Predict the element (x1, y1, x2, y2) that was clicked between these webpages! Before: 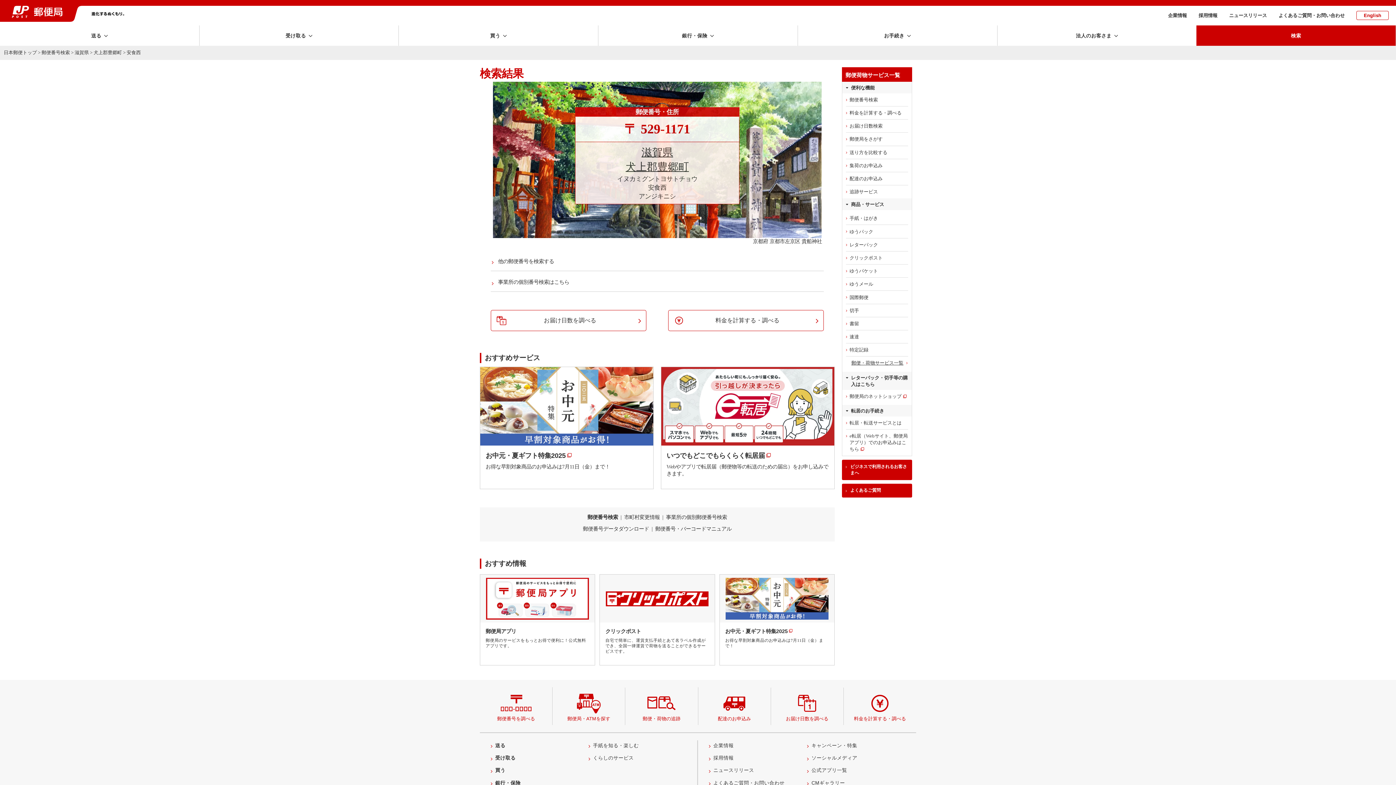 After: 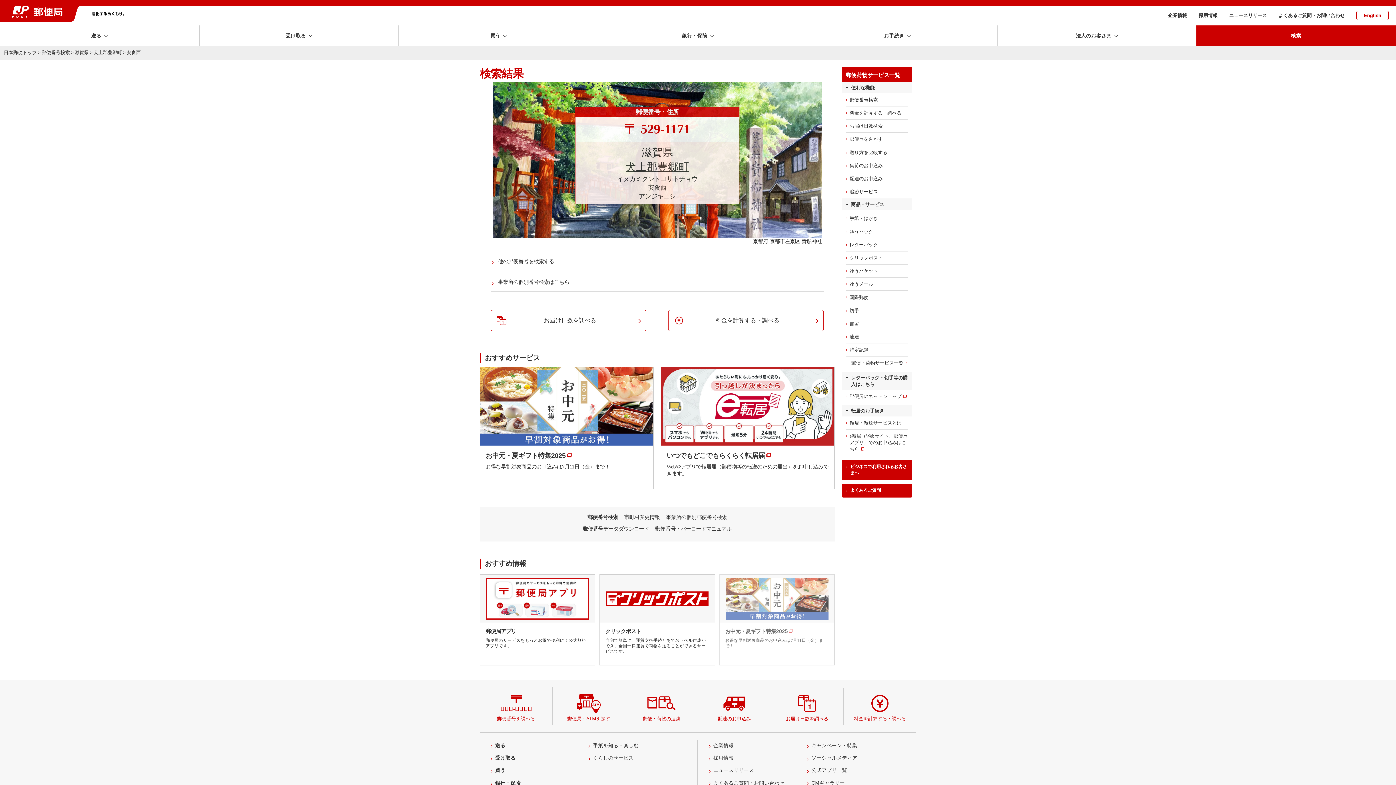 Action: label: お中元・夏ギフト特集2025

お得な早割対象商品のお申込みは7月11日（金）まで！ bbox: (719, 574, 834, 665)